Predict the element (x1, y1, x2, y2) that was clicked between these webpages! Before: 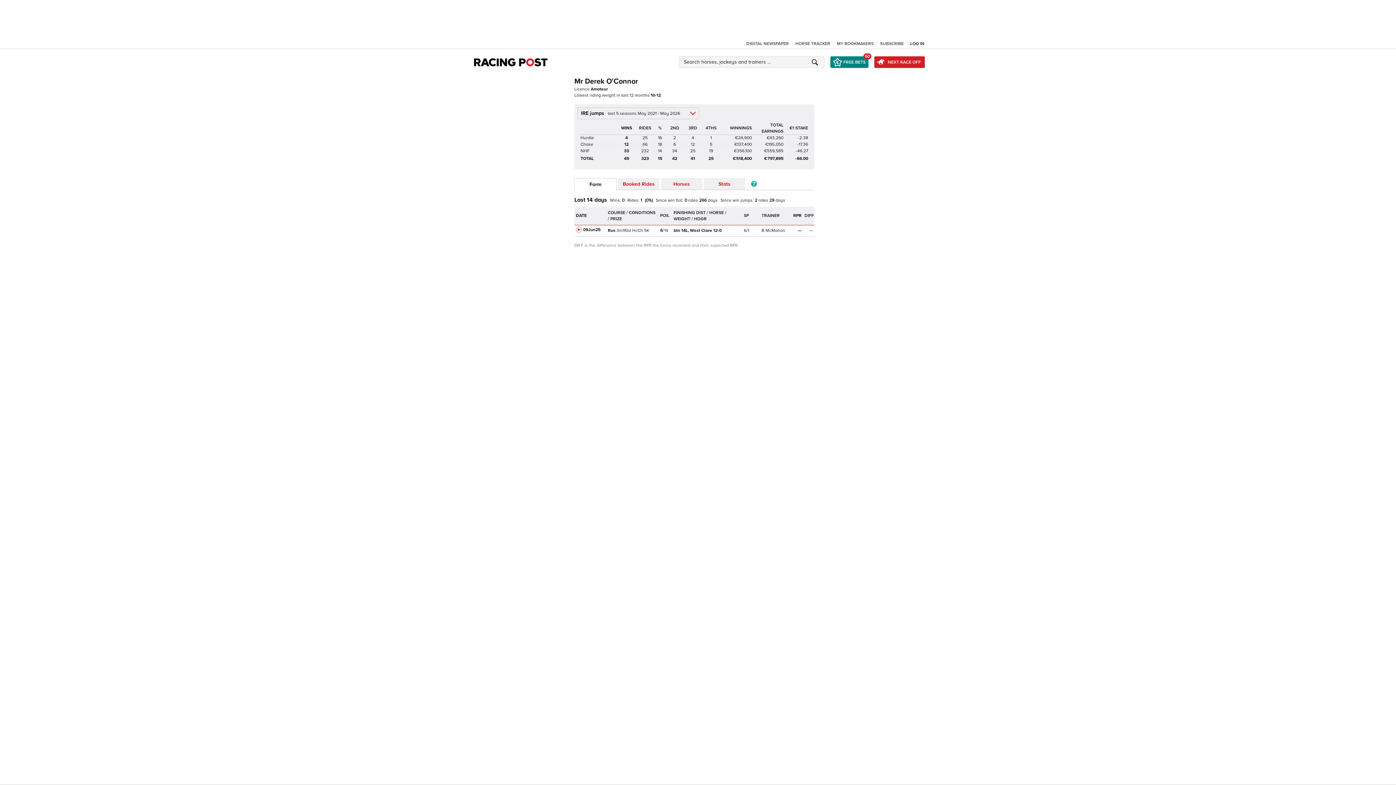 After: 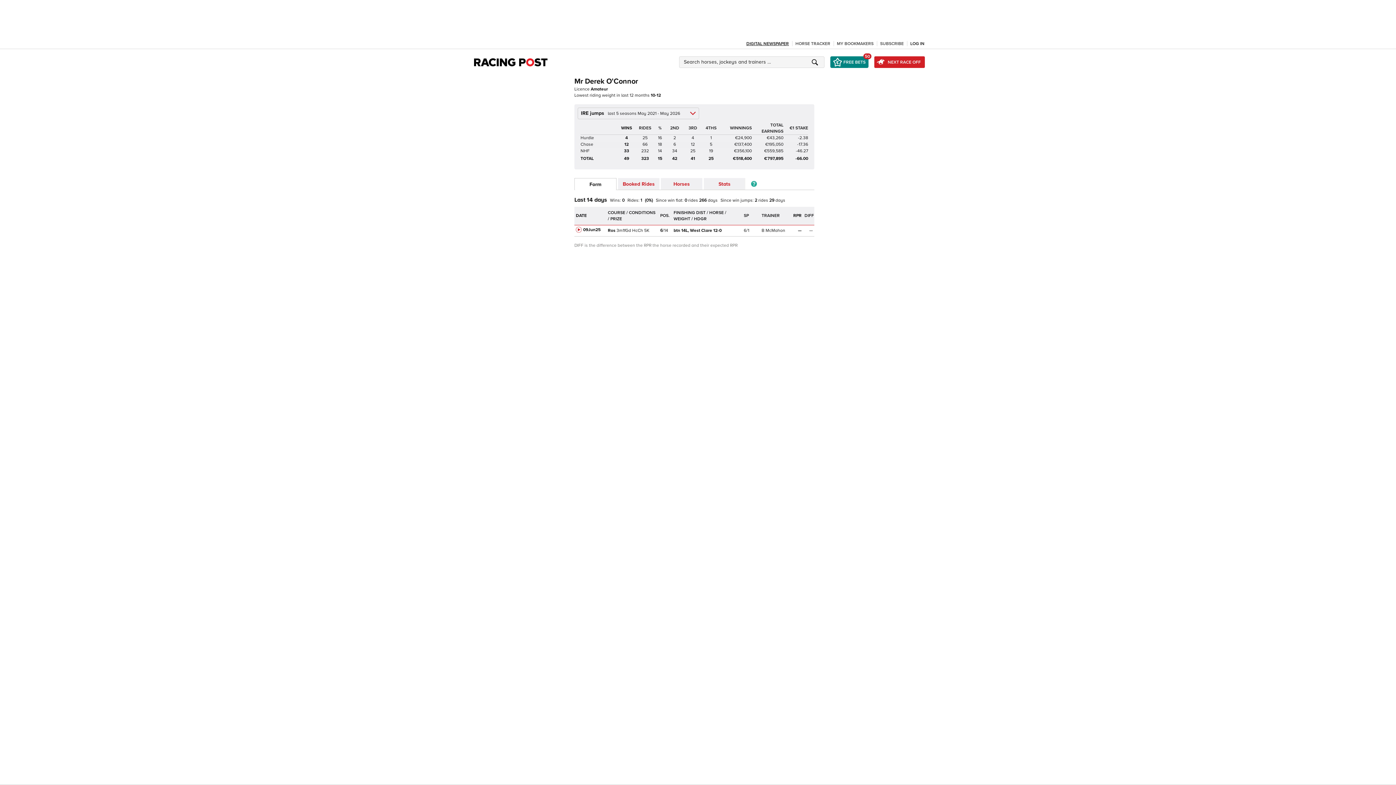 Action: label: DIGITAL NEWSPAPER bbox: (743, 40, 792, 47)